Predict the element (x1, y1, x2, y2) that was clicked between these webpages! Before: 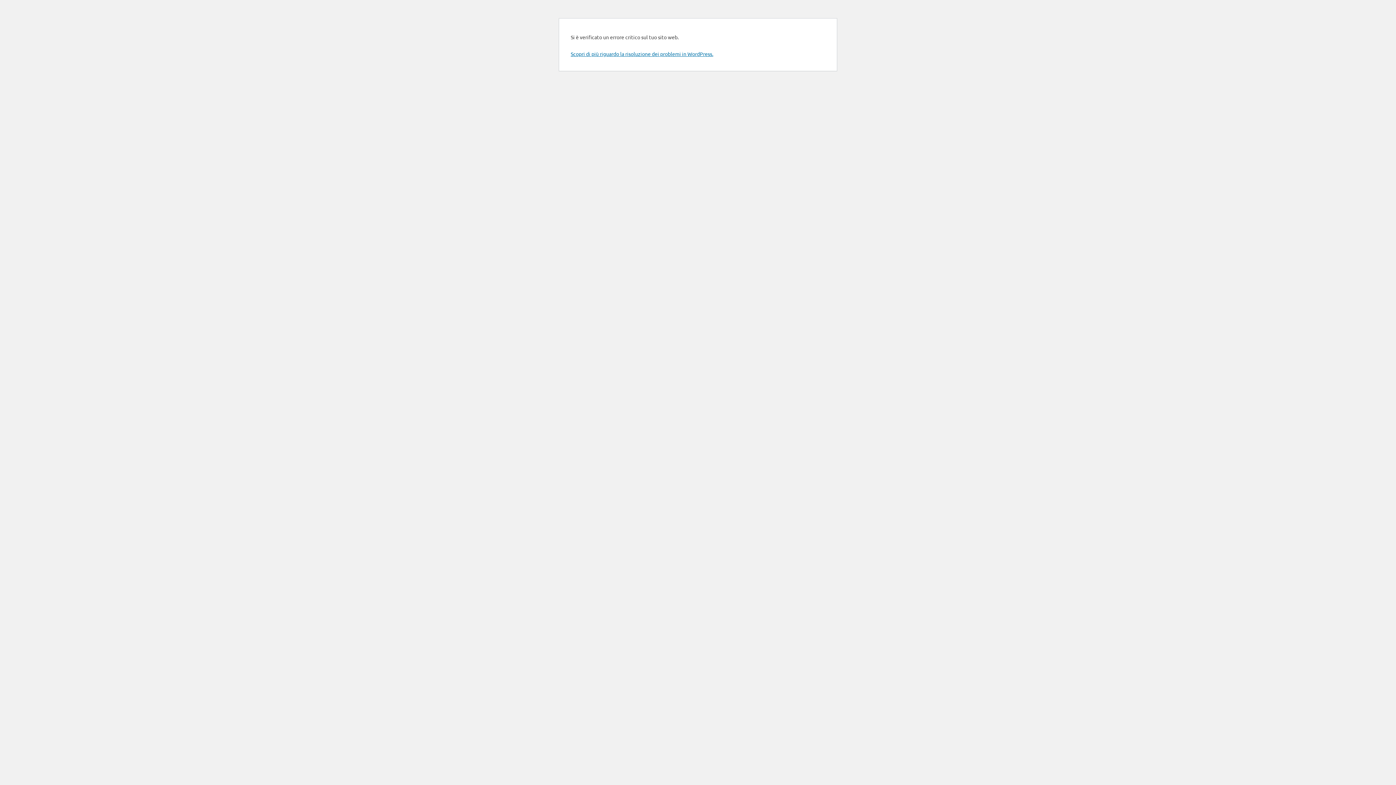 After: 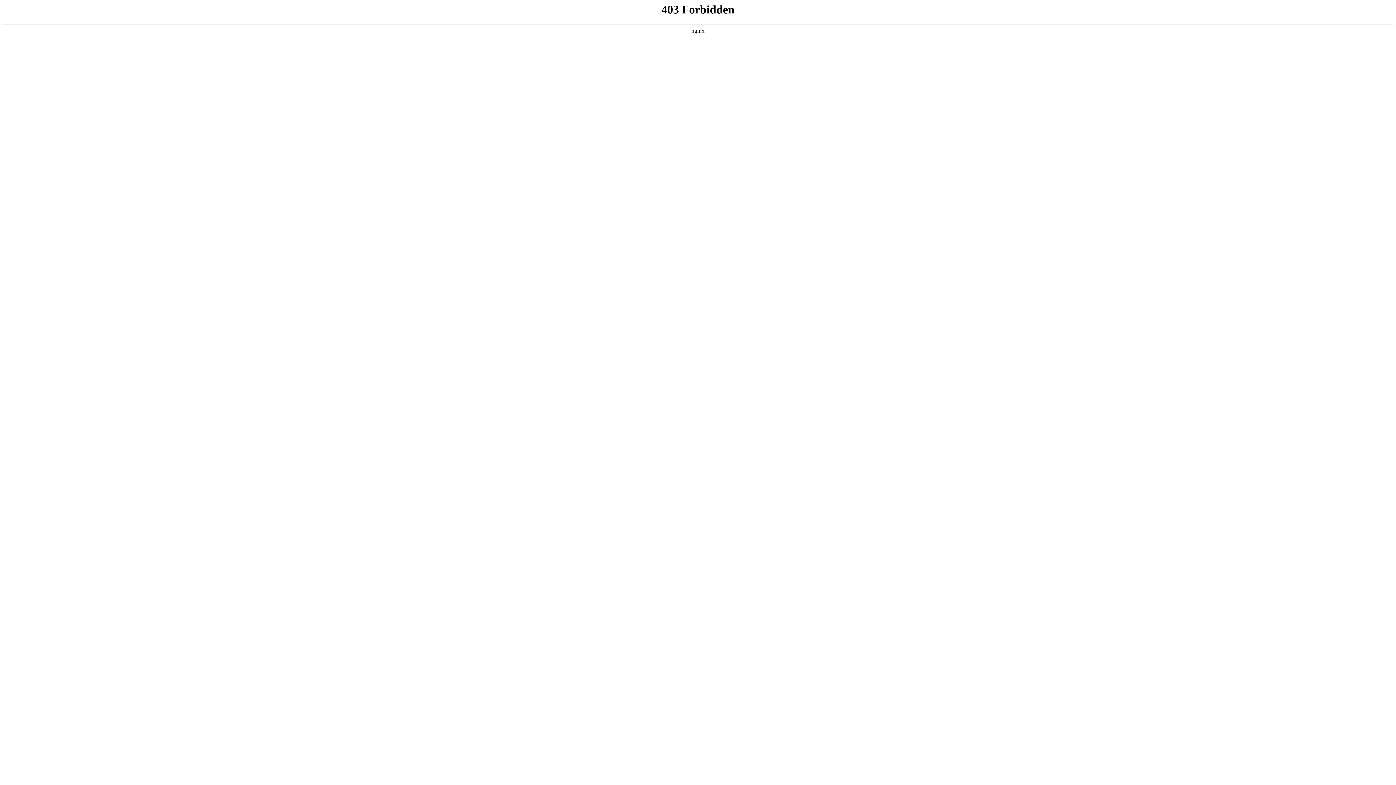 Action: label: Scopri di più riguardo la risoluzione dei problemi in WordPress. bbox: (570, 50, 713, 57)